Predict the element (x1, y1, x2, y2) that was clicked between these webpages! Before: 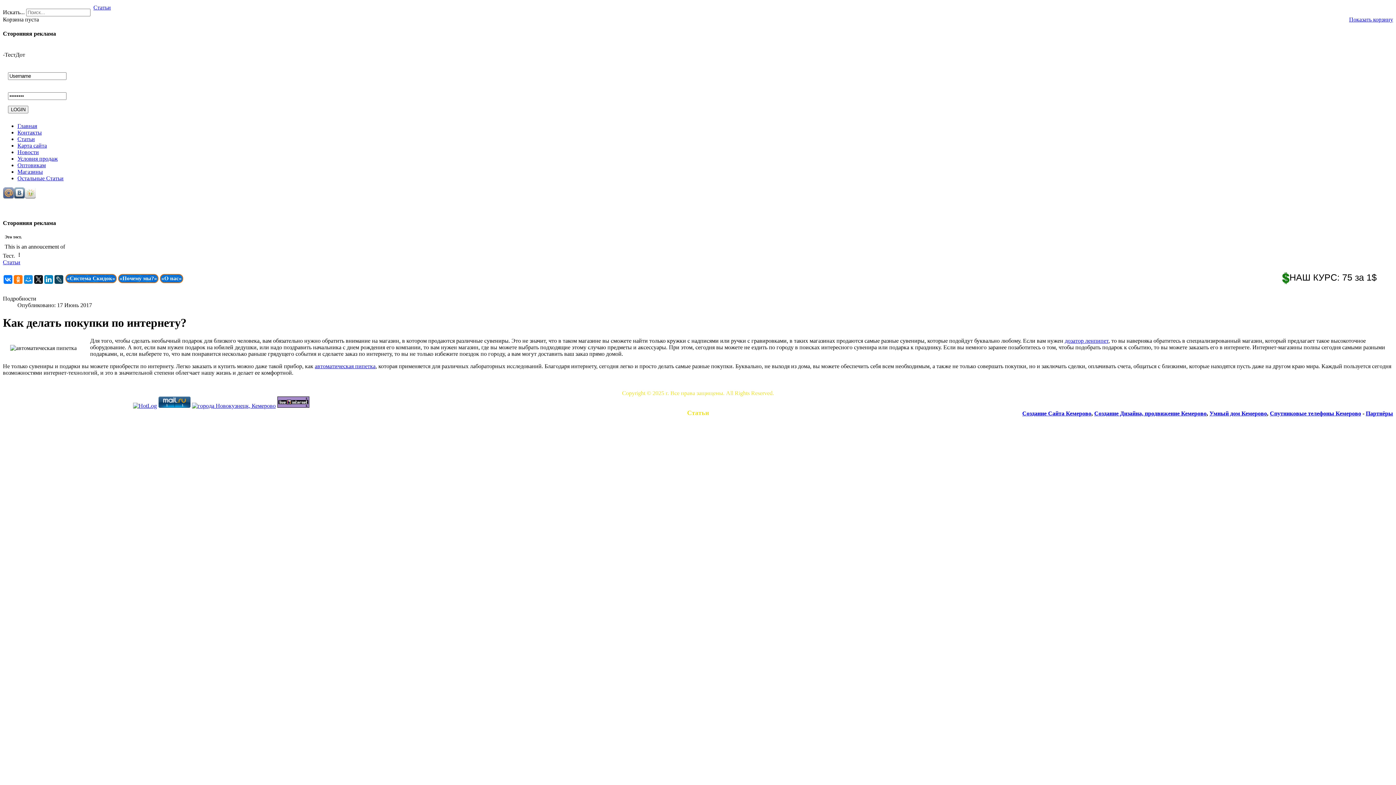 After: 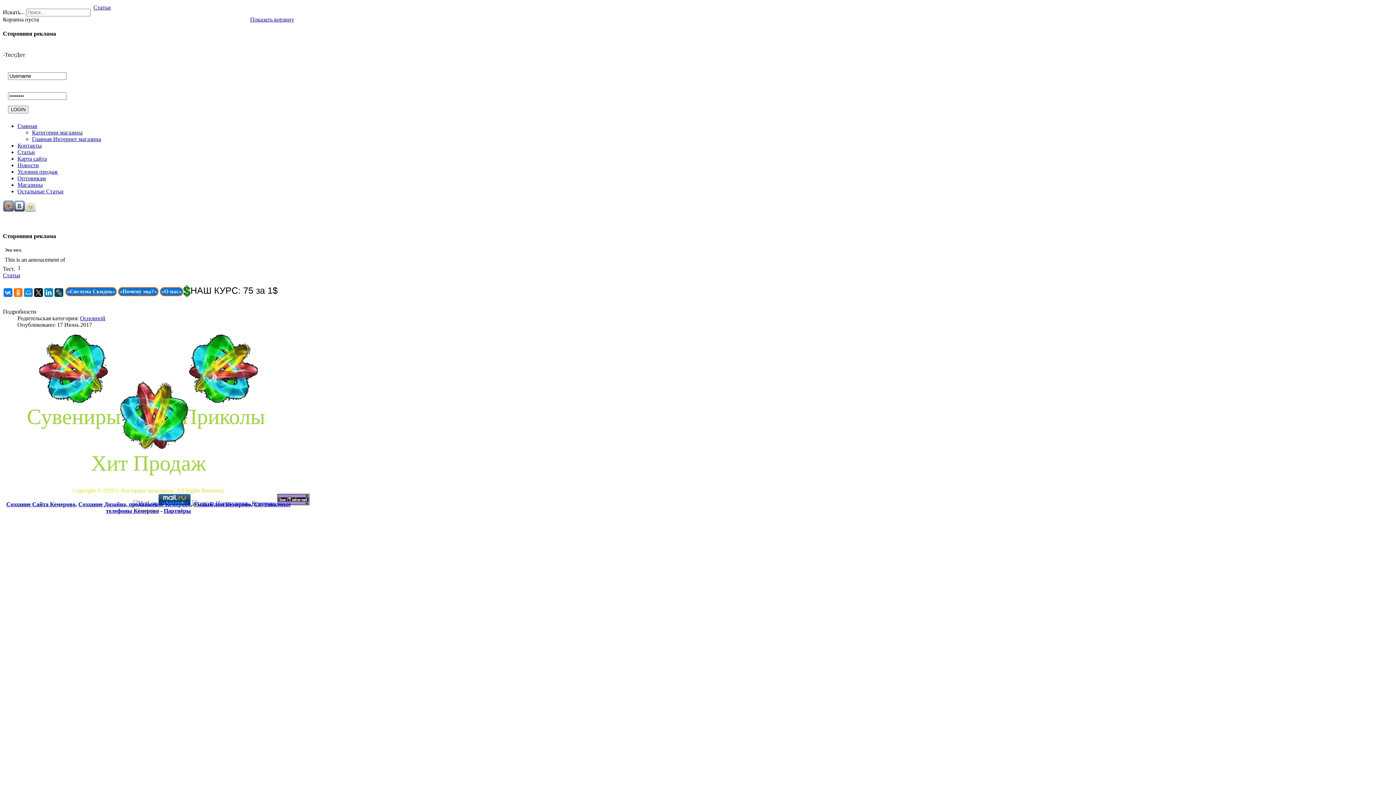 Action: bbox: (17, 122, 37, 129) label: Главная